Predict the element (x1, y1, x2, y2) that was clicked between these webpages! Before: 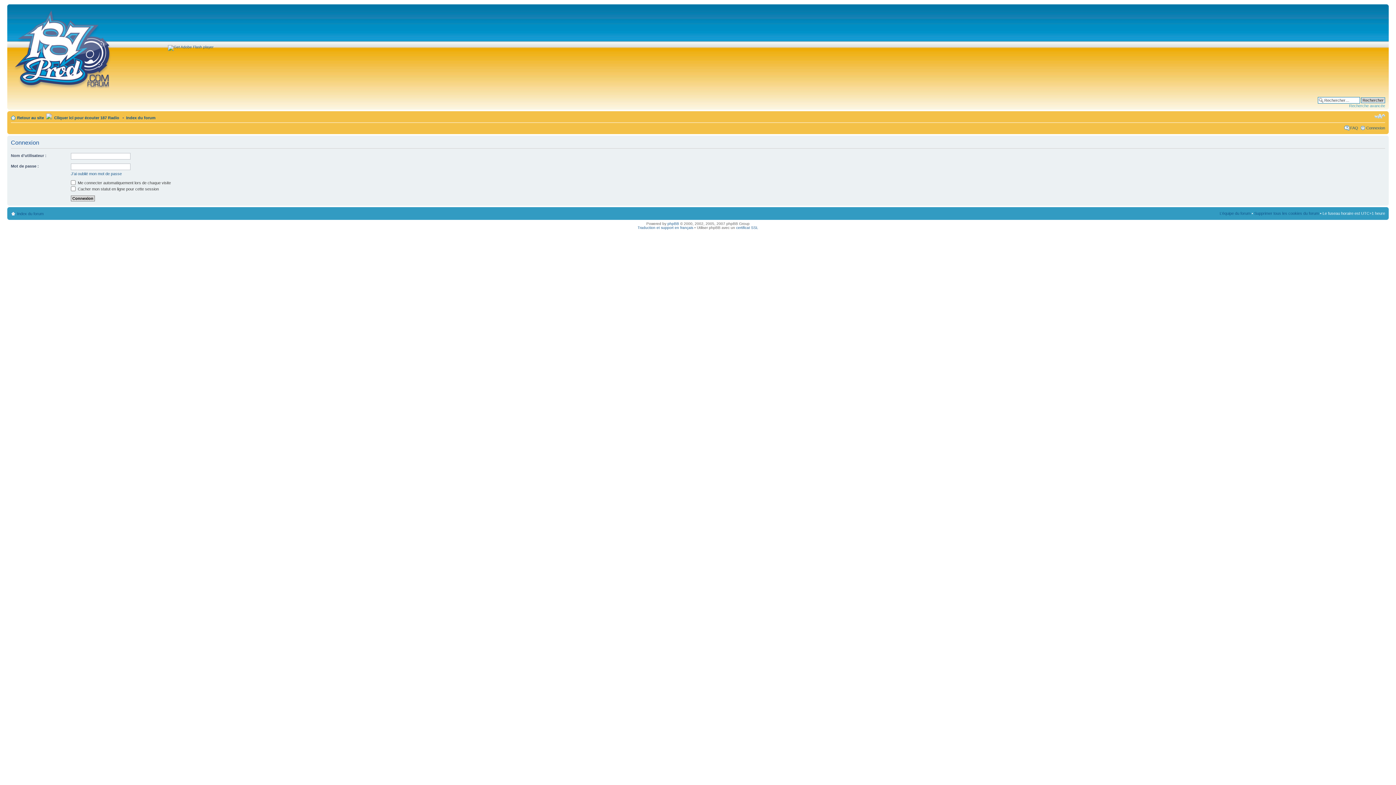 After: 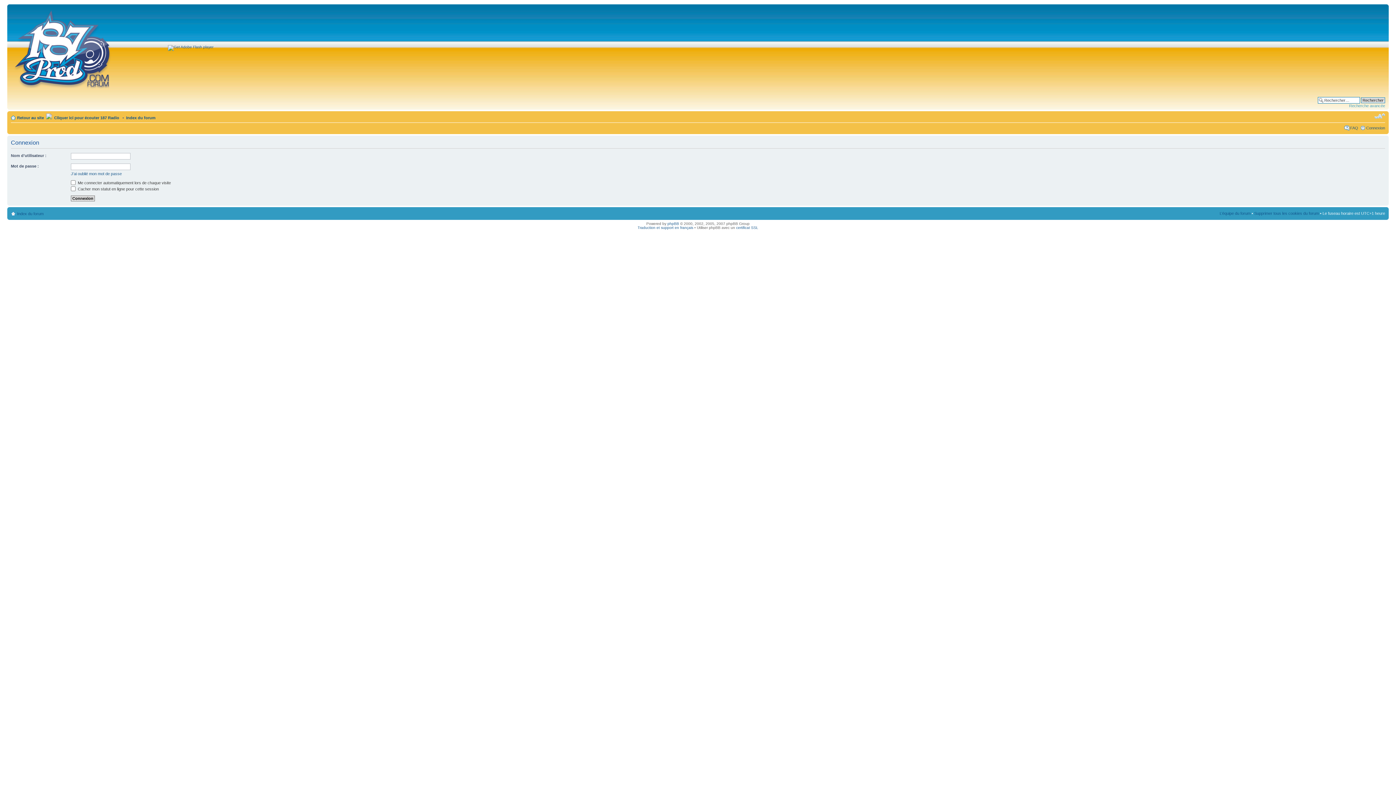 Action: label: Modifier la taille de la police de caractères bbox: (1374, 113, 1385, 119)